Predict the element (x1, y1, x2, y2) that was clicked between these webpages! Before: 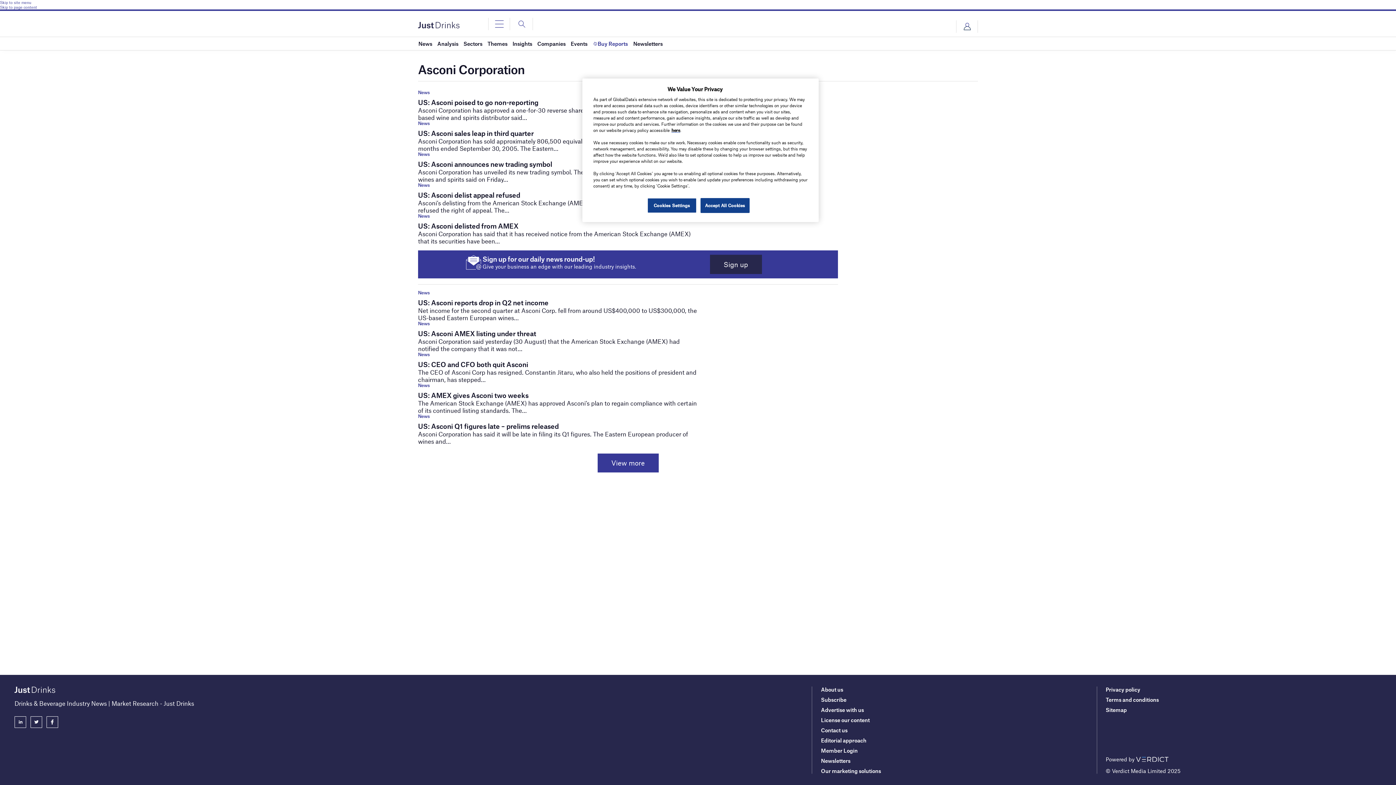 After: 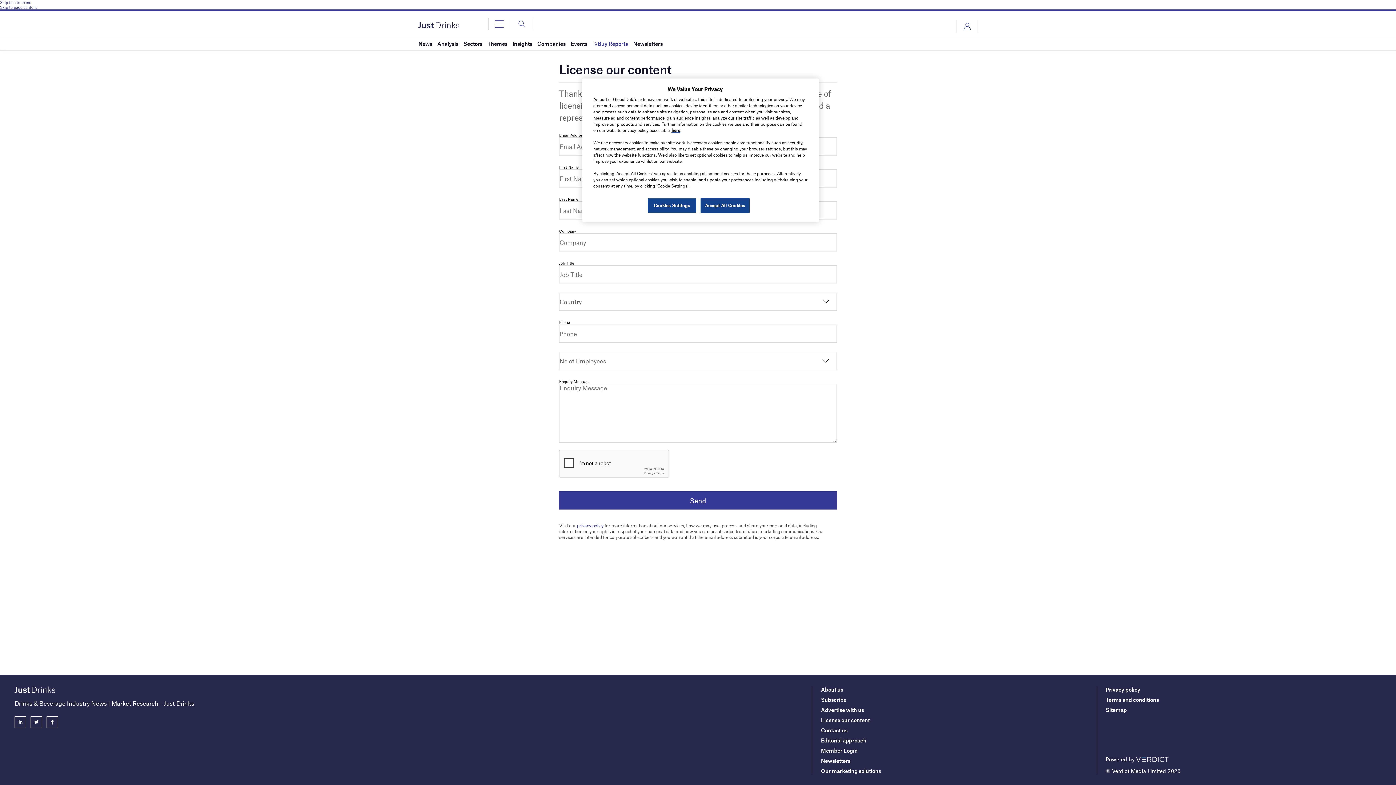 Action: label: License our content bbox: (821, 717, 869, 723)